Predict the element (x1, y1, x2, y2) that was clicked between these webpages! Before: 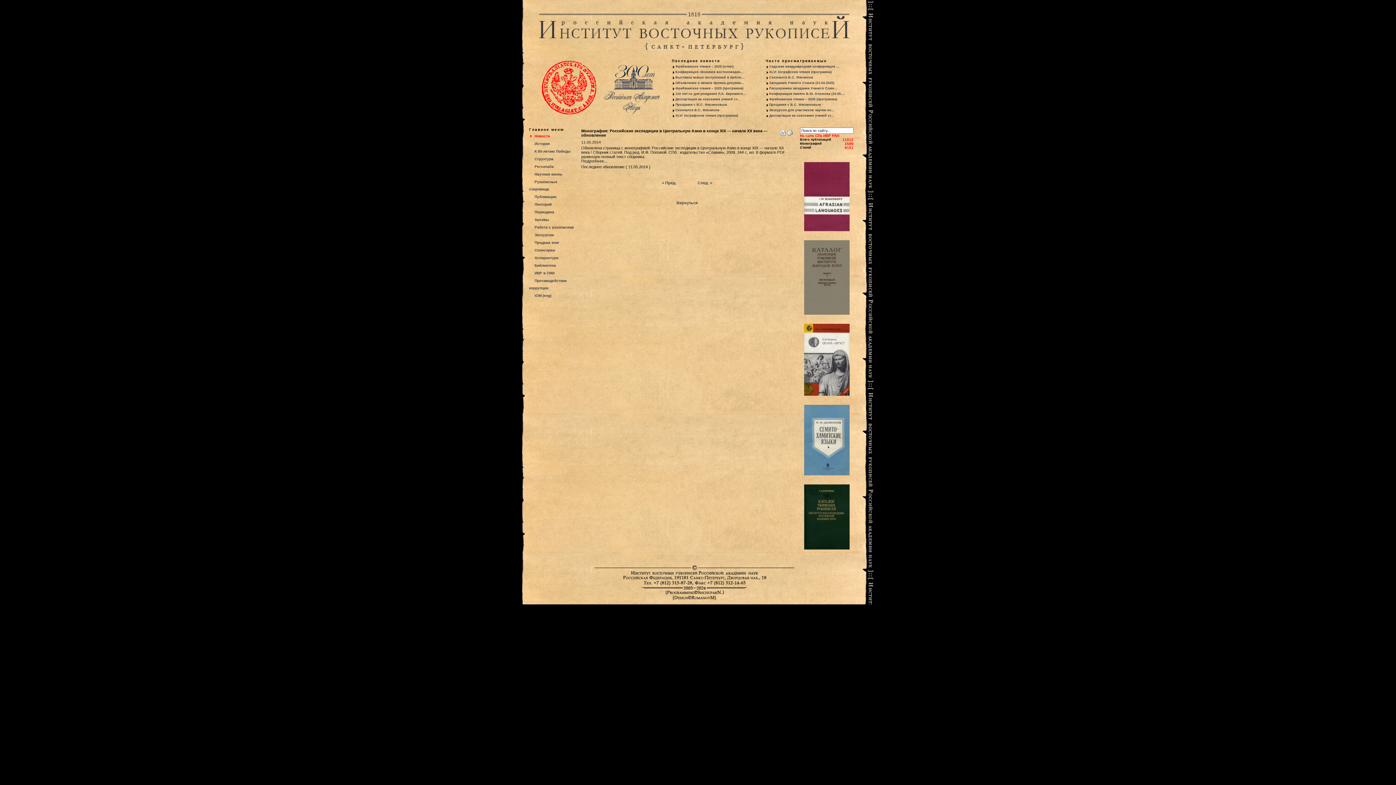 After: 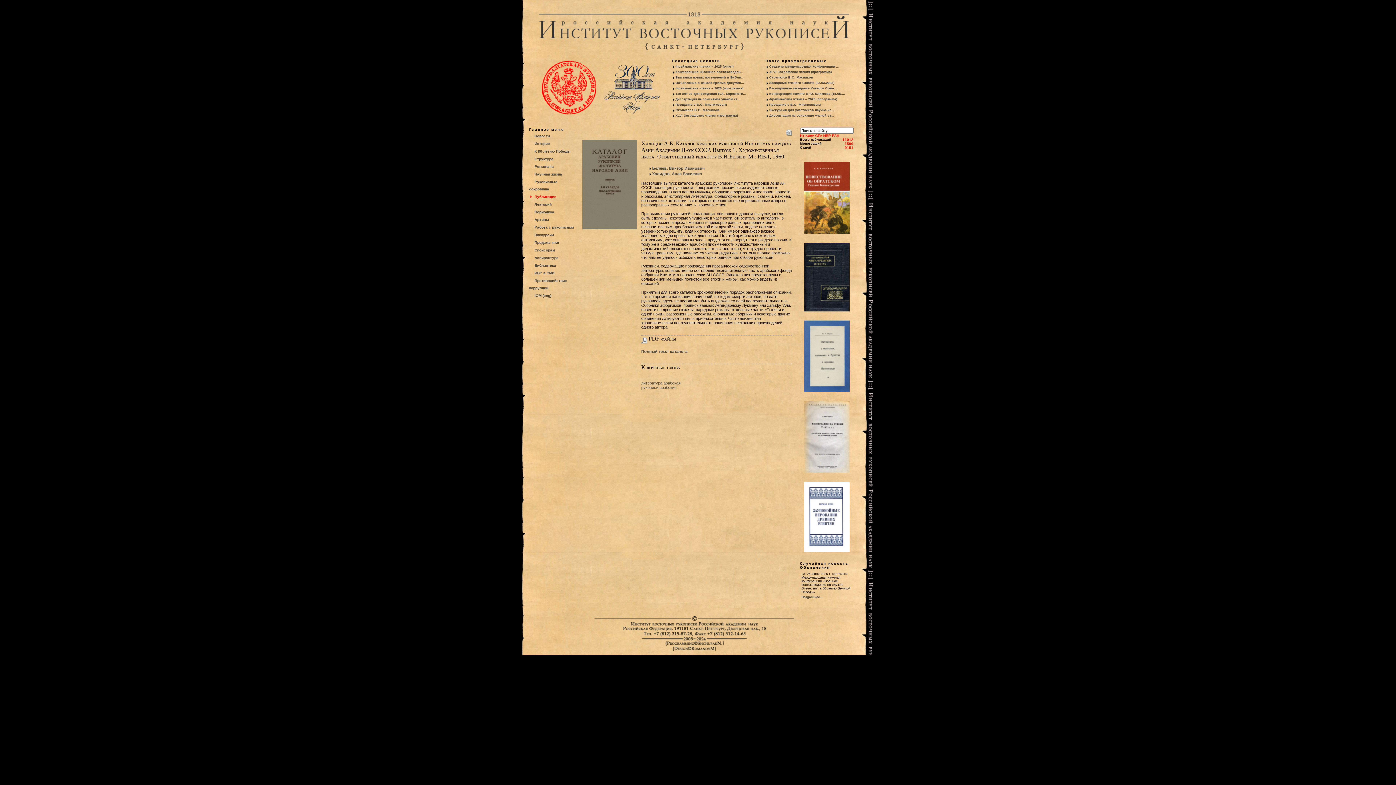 Action: bbox: (804, 311, 849, 315)